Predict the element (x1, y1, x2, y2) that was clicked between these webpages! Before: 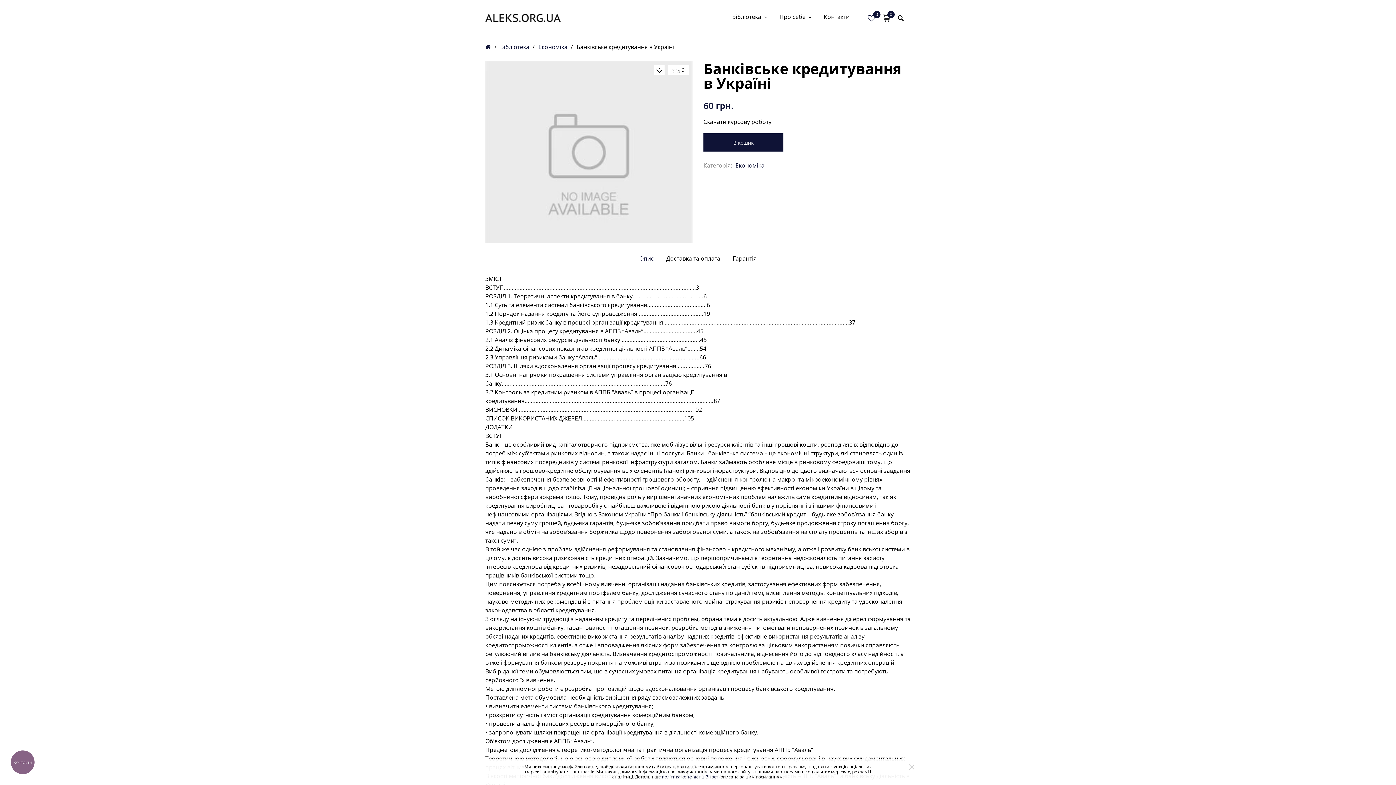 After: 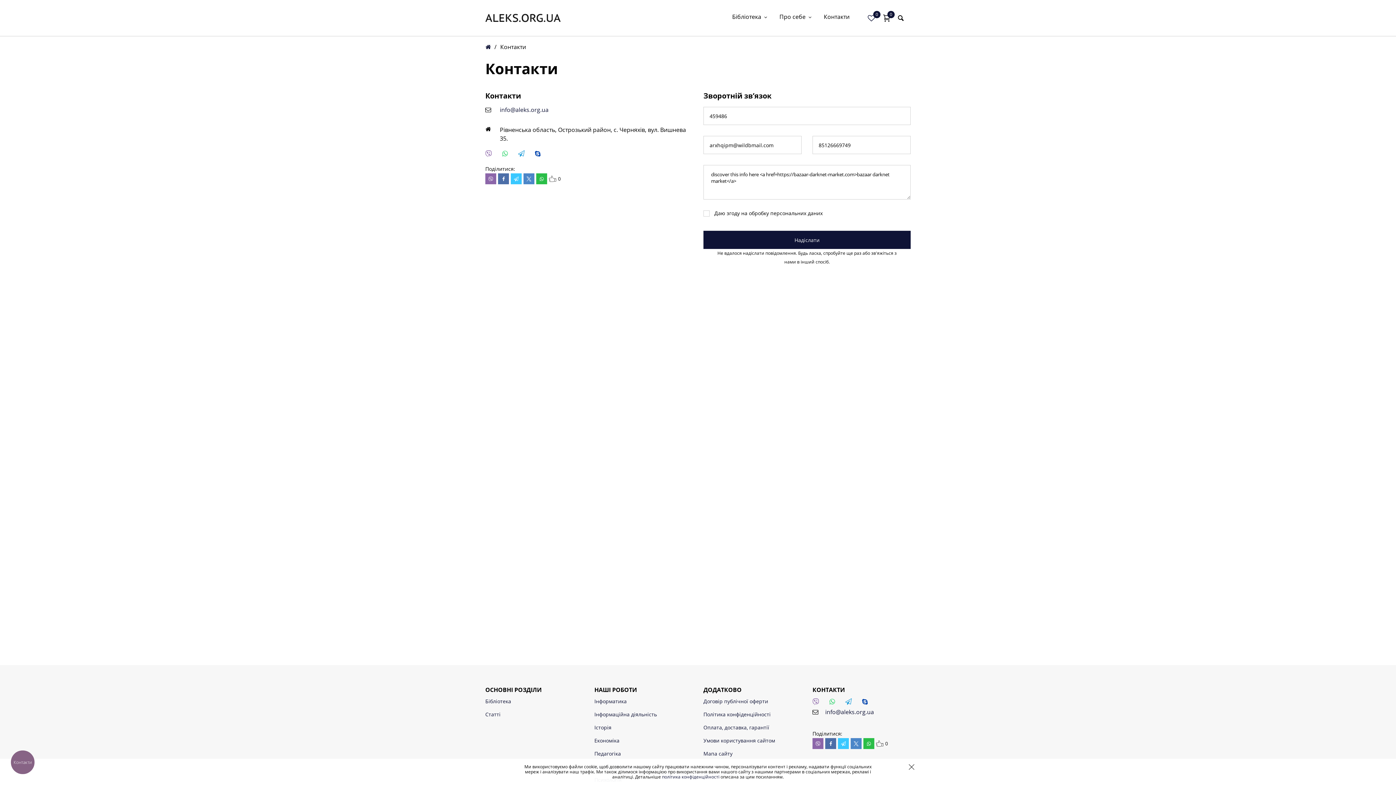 Action: bbox: (824, 13, 849, 22) label: Контакти